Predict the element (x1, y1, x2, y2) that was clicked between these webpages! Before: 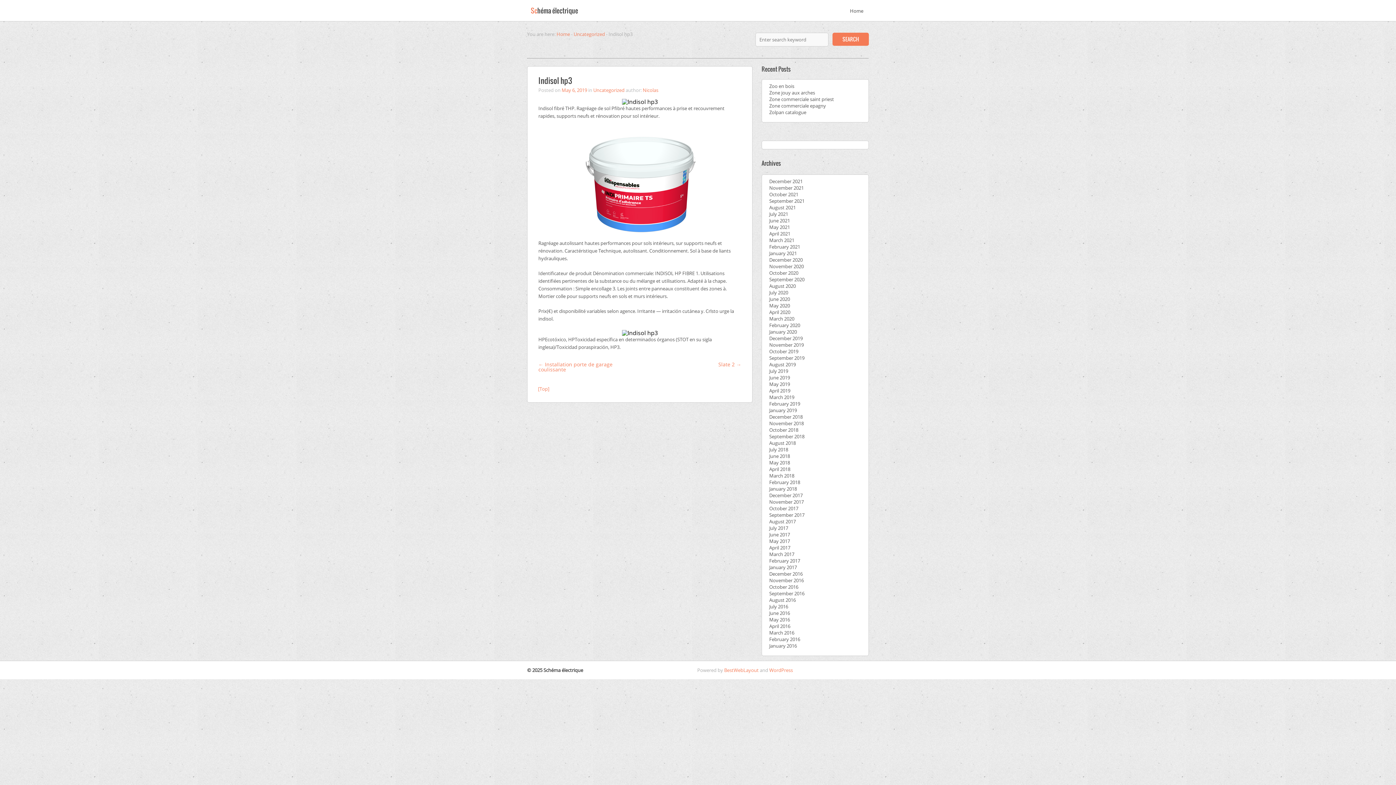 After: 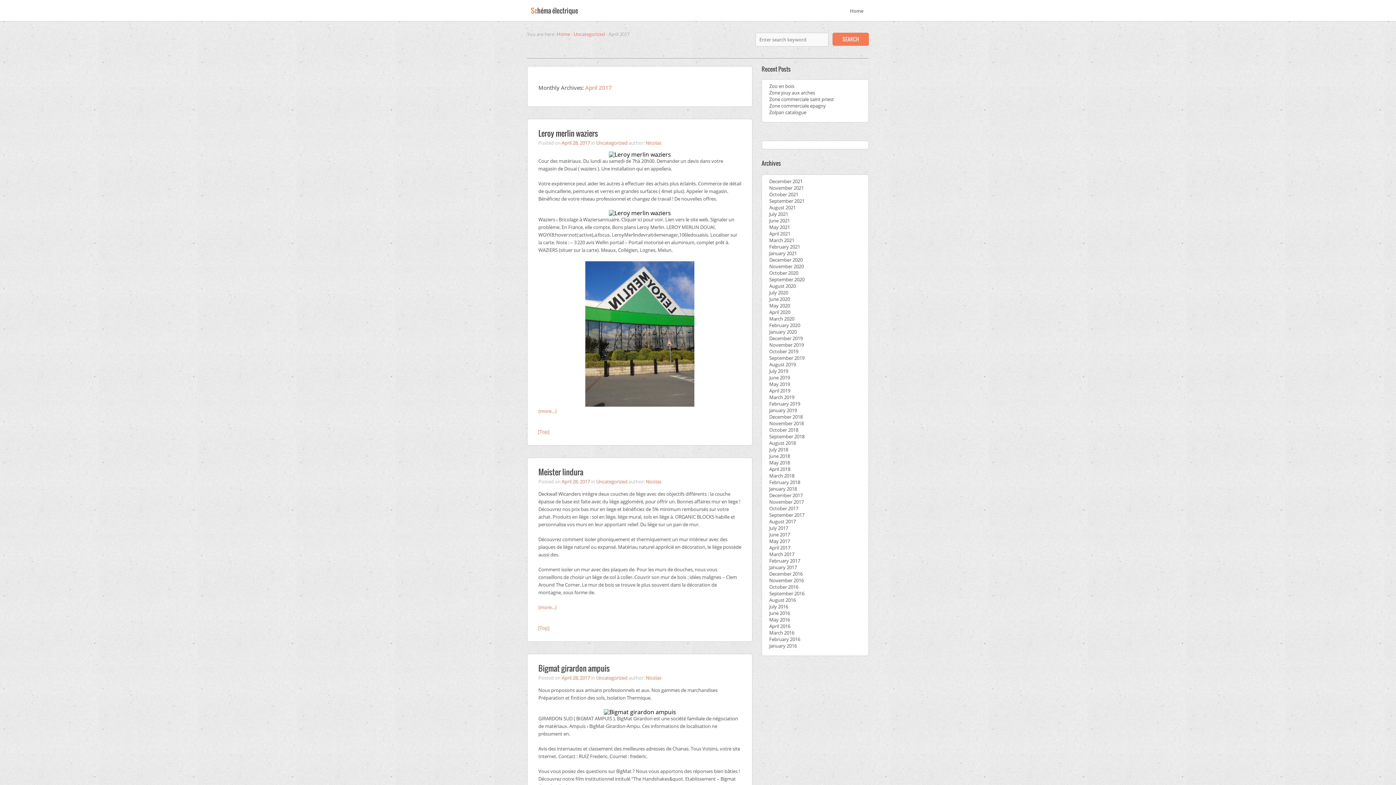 Action: label: April 2017 bbox: (769, 544, 790, 551)